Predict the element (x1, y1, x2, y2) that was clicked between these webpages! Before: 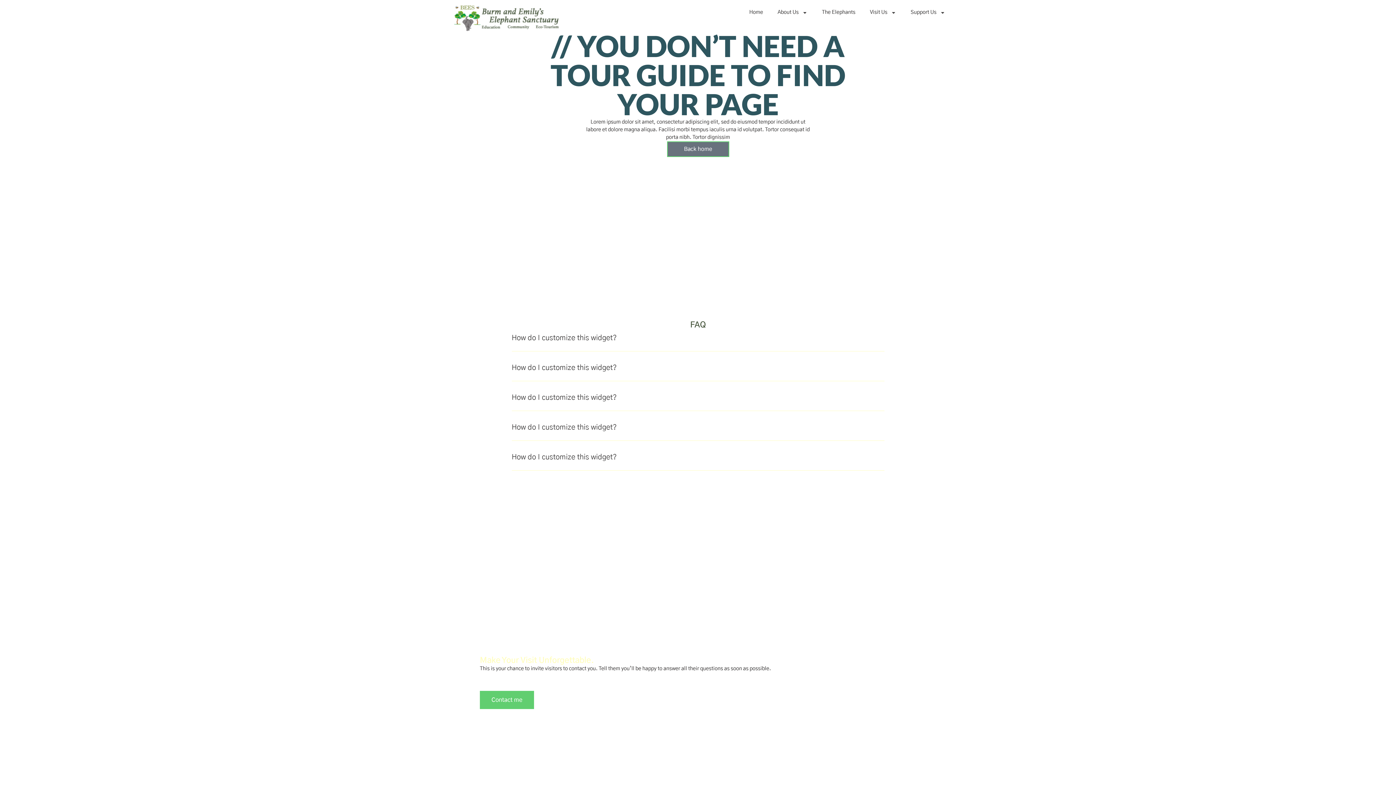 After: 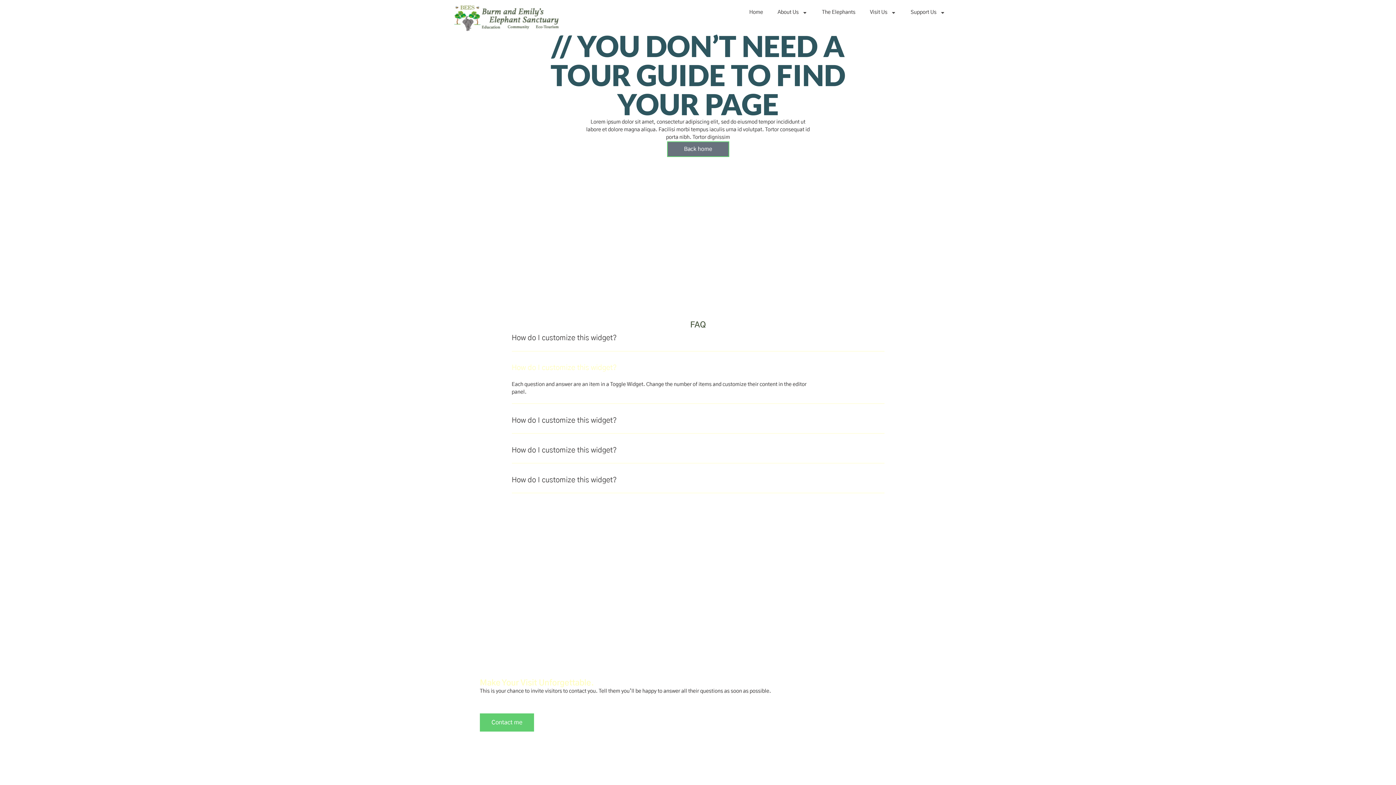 Action: label: How do I customize this widget? bbox: (511, 355, 884, 381)